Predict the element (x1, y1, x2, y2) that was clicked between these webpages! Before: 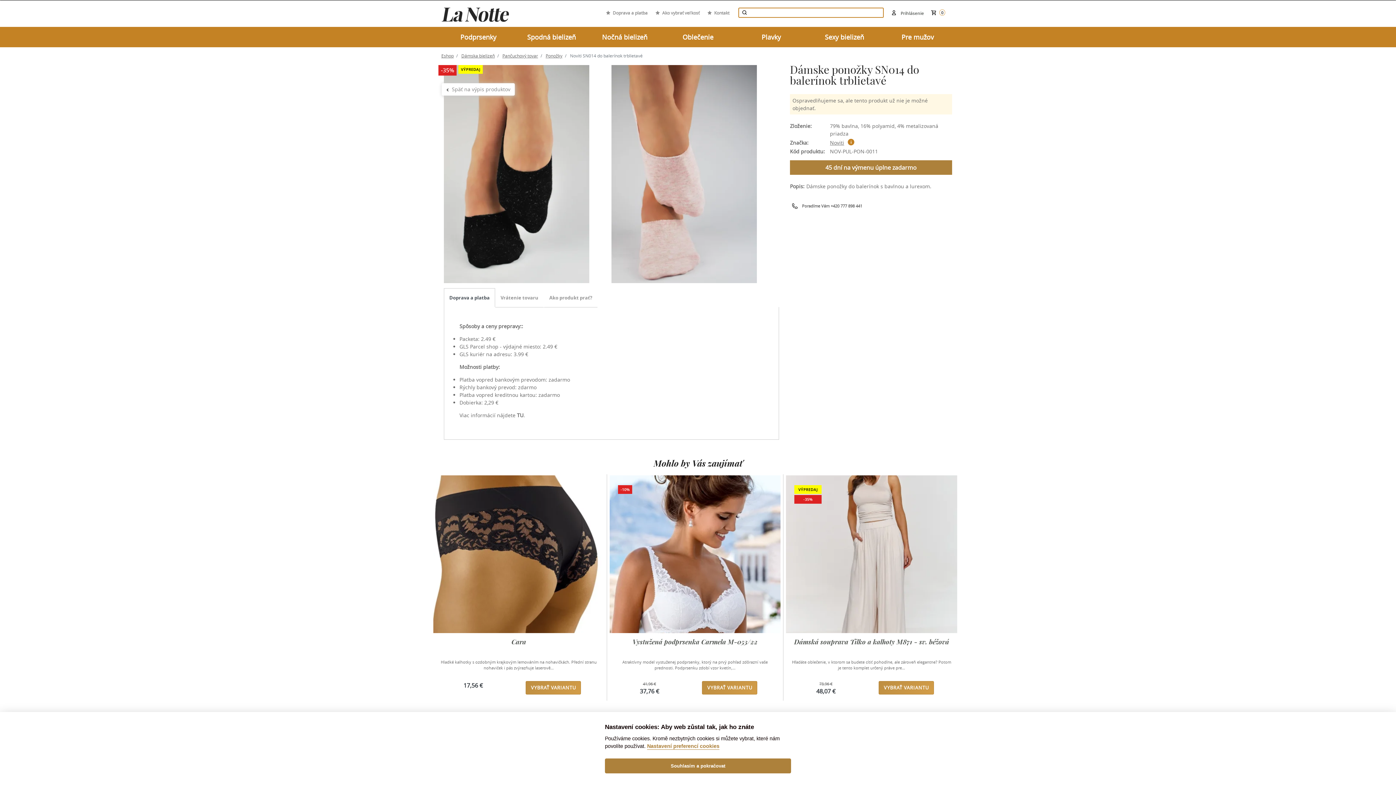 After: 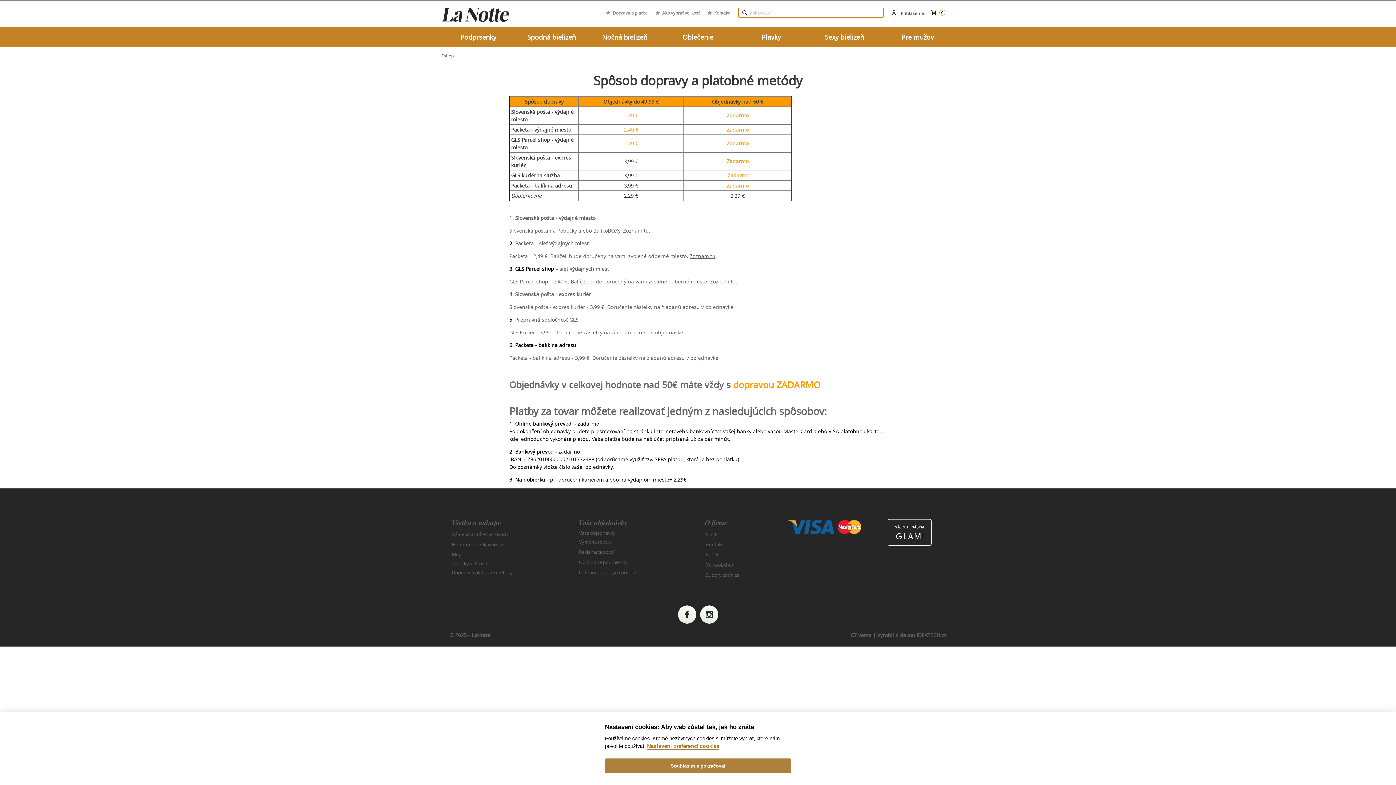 Action: label: Doprava a platba bbox: (612, 9, 647, 15)